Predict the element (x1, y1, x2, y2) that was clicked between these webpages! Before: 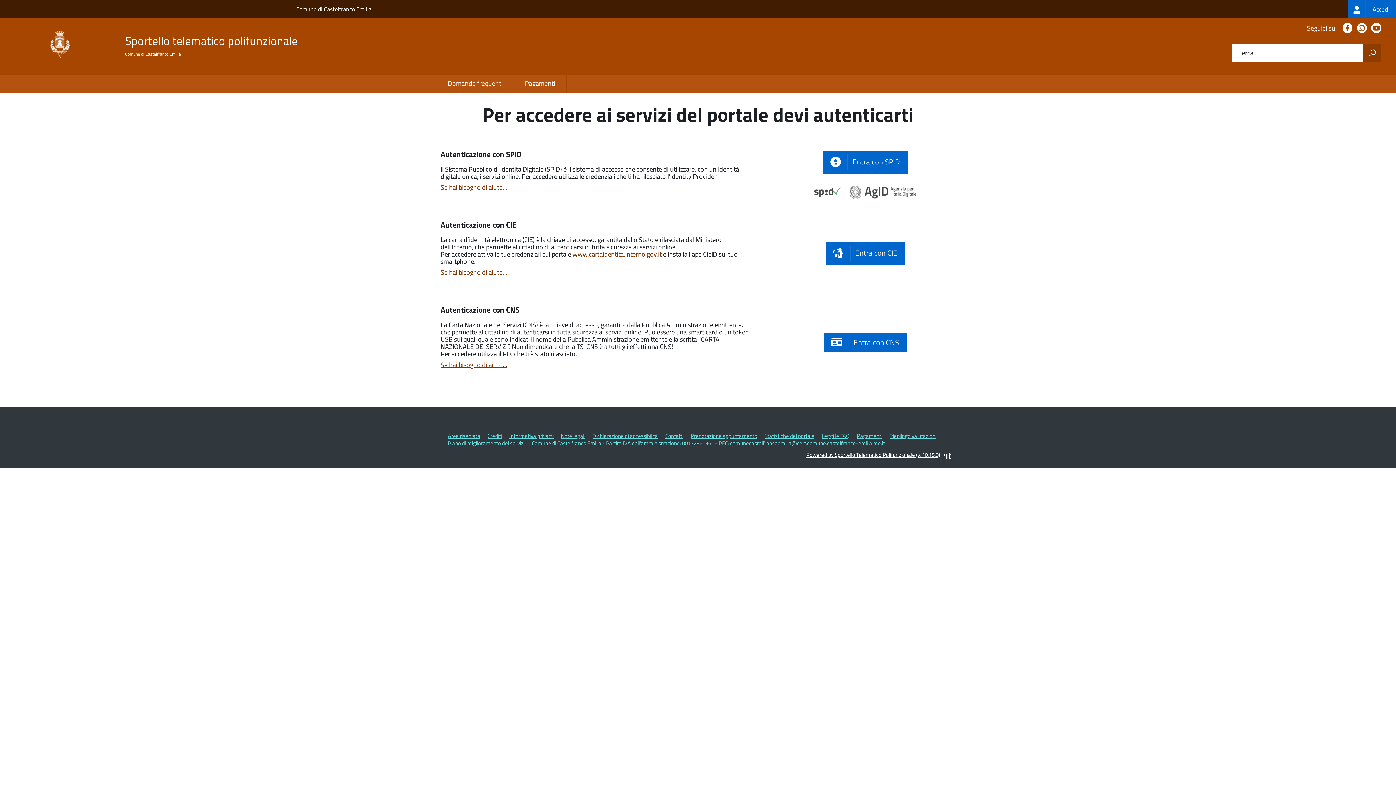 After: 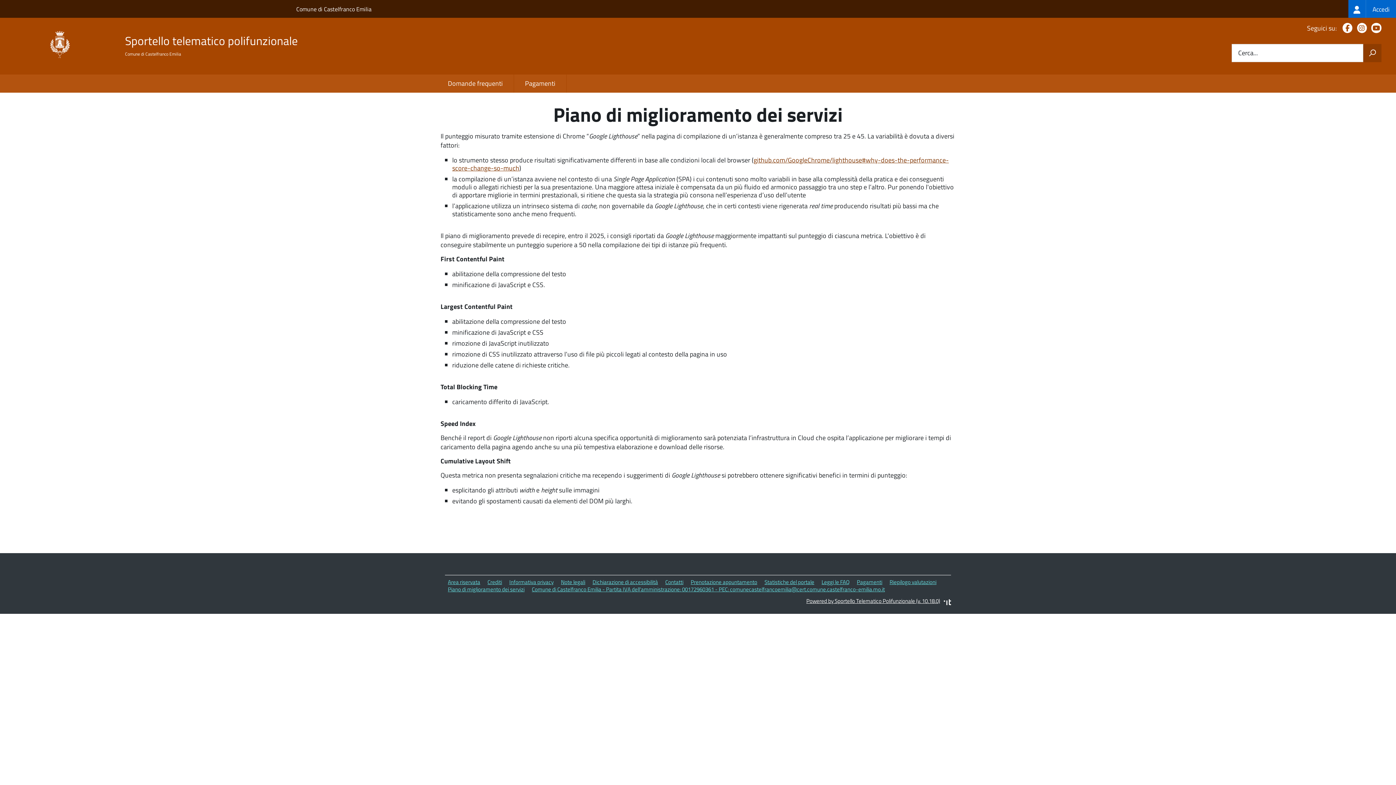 Action: label: Piano di miglioramento dei servizi bbox: (448, 439, 524, 447)